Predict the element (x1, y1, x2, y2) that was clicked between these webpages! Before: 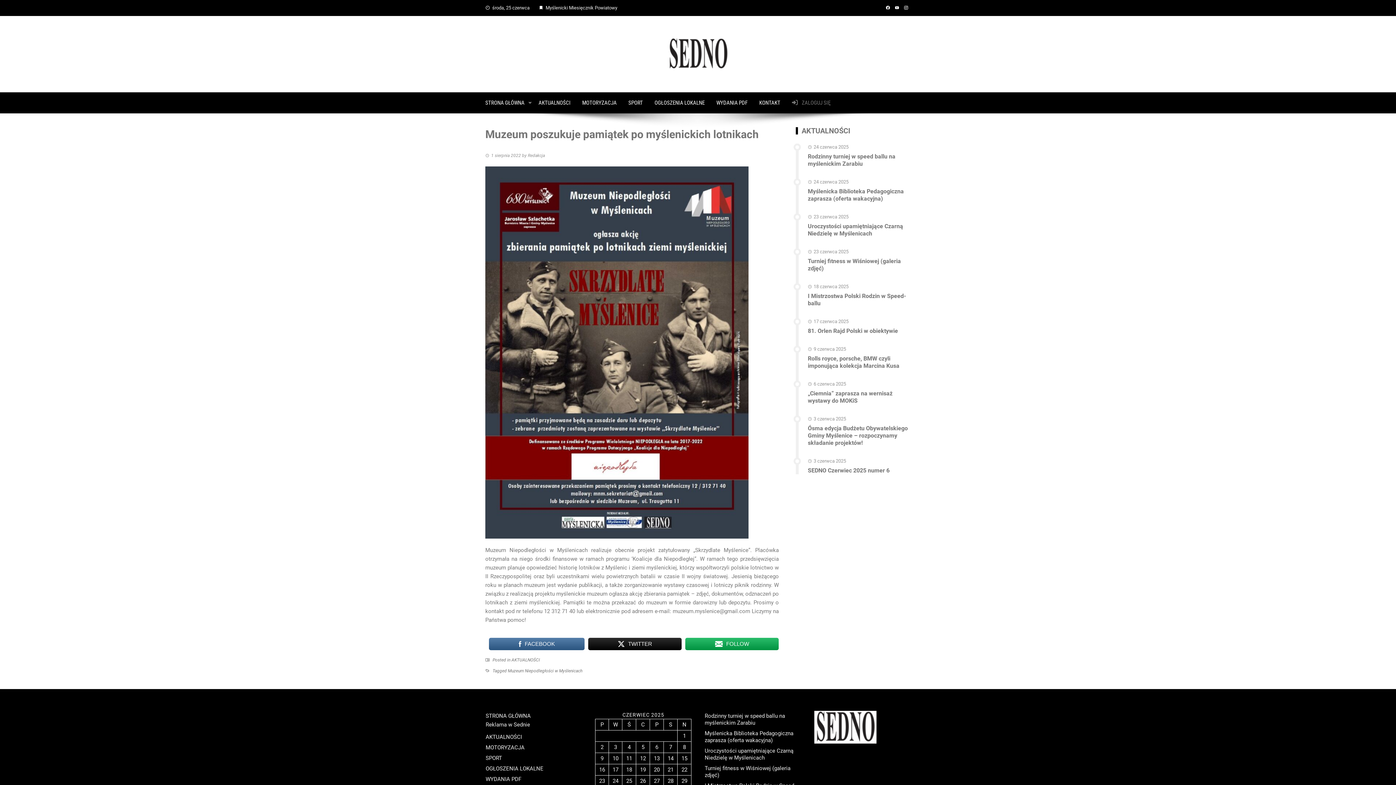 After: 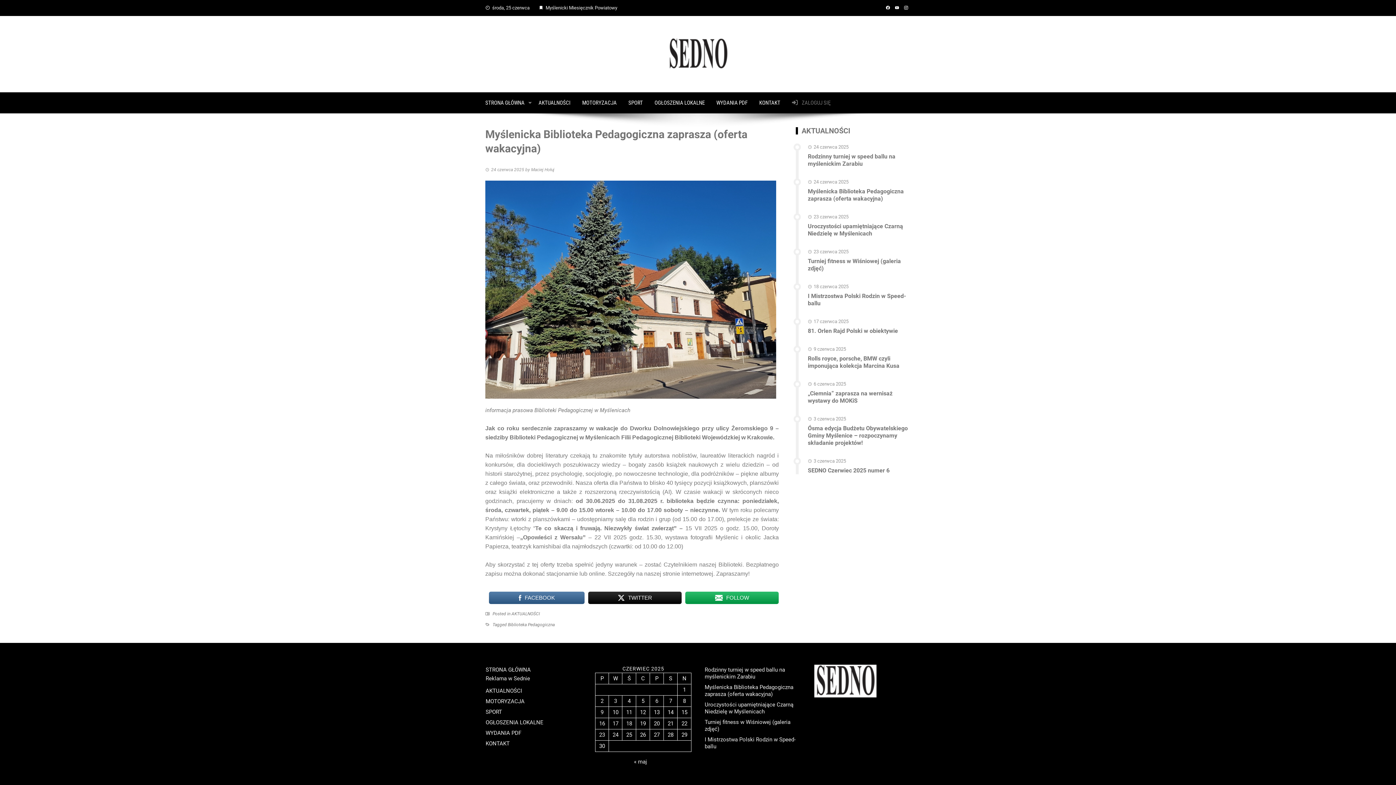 Action: bbox: (808, 188, 904, 202) label: Myślenicka Biblioteka Pedagogiczna zaprasza (oferta wakacyjna)